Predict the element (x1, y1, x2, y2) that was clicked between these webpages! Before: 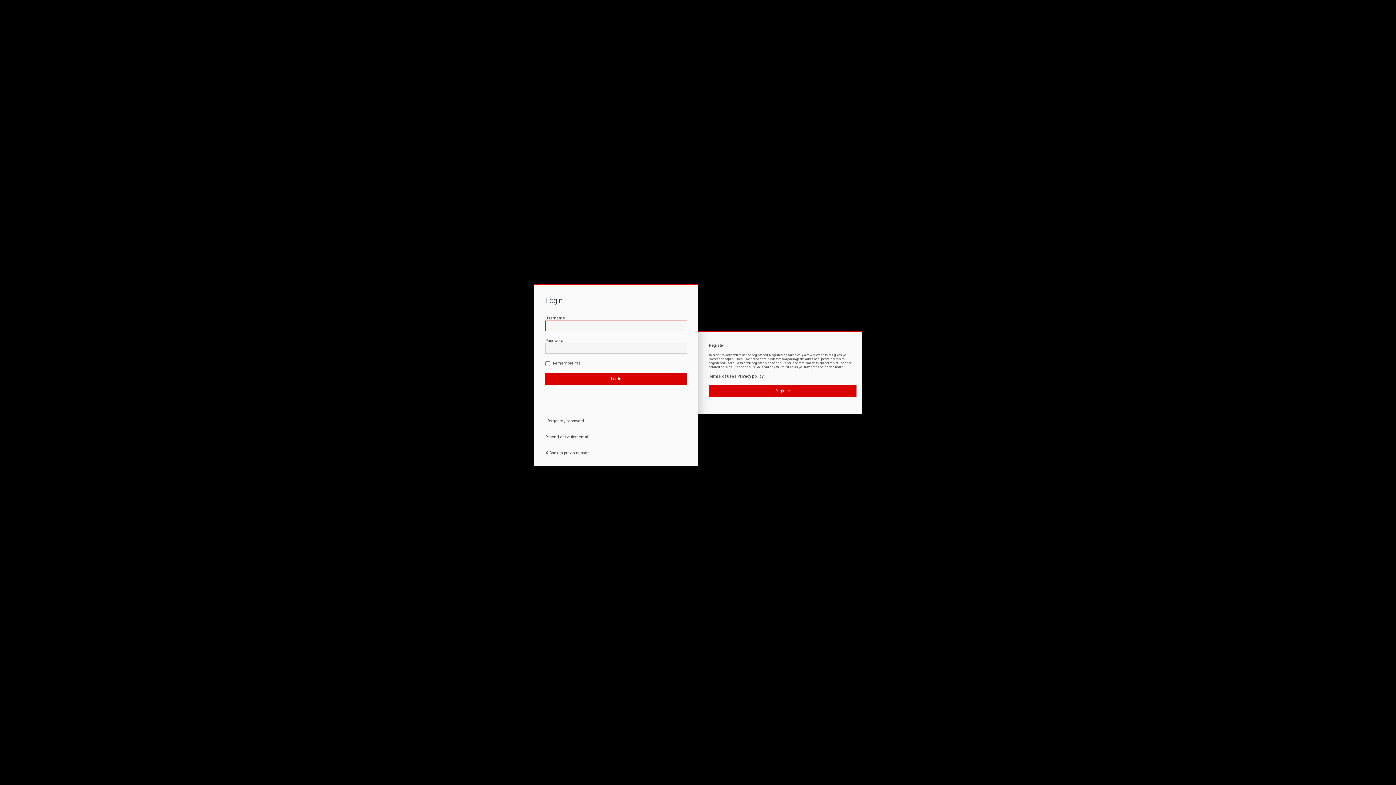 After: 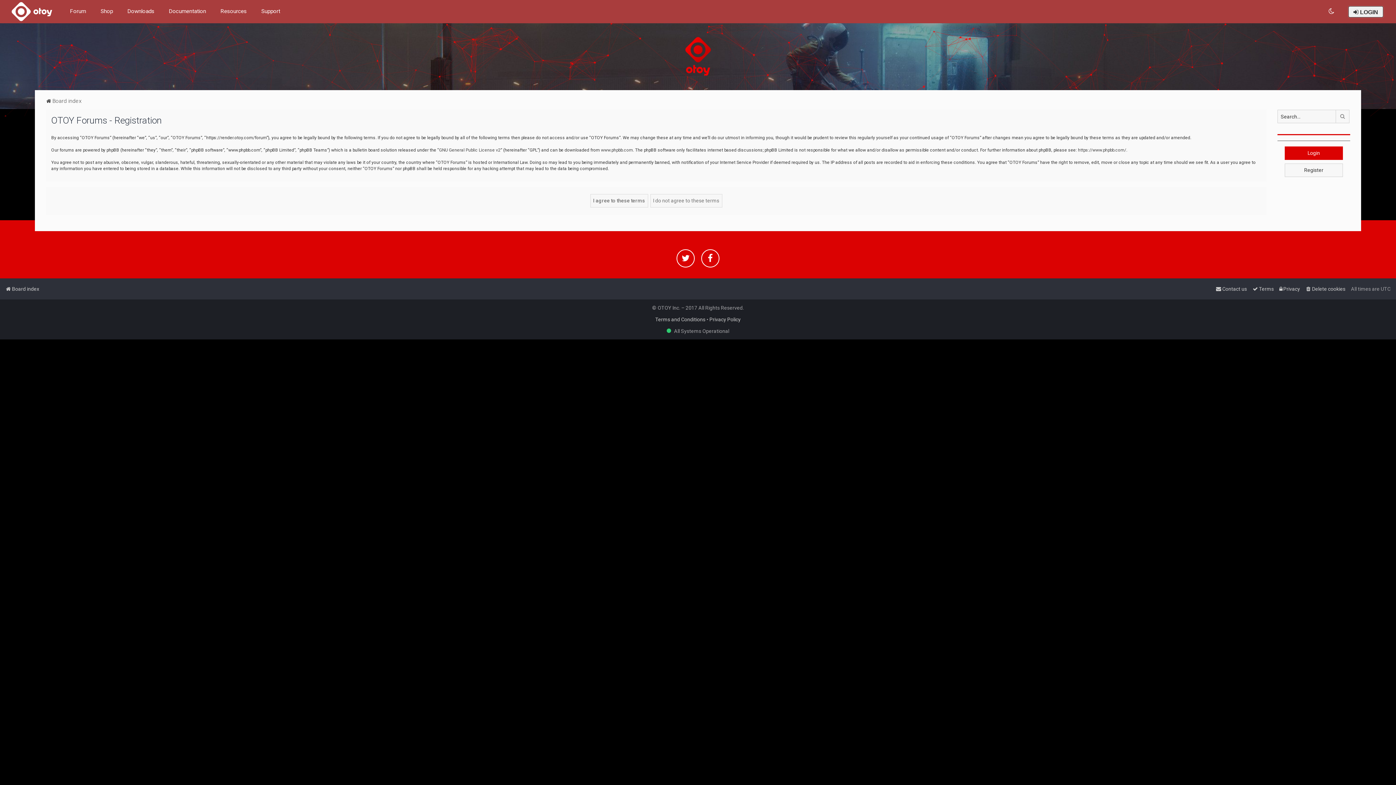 Action: label: Register bbox: (709, 385, 856, 397)